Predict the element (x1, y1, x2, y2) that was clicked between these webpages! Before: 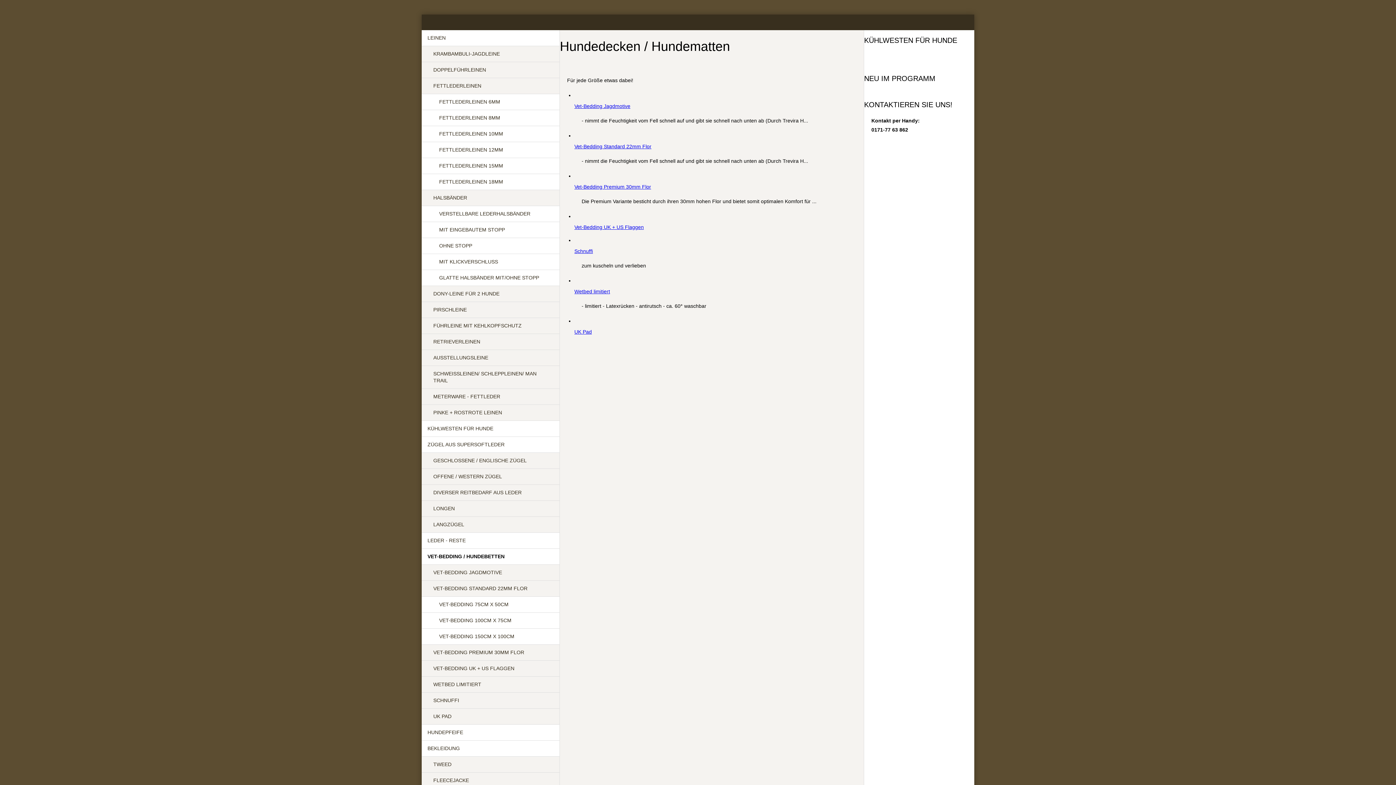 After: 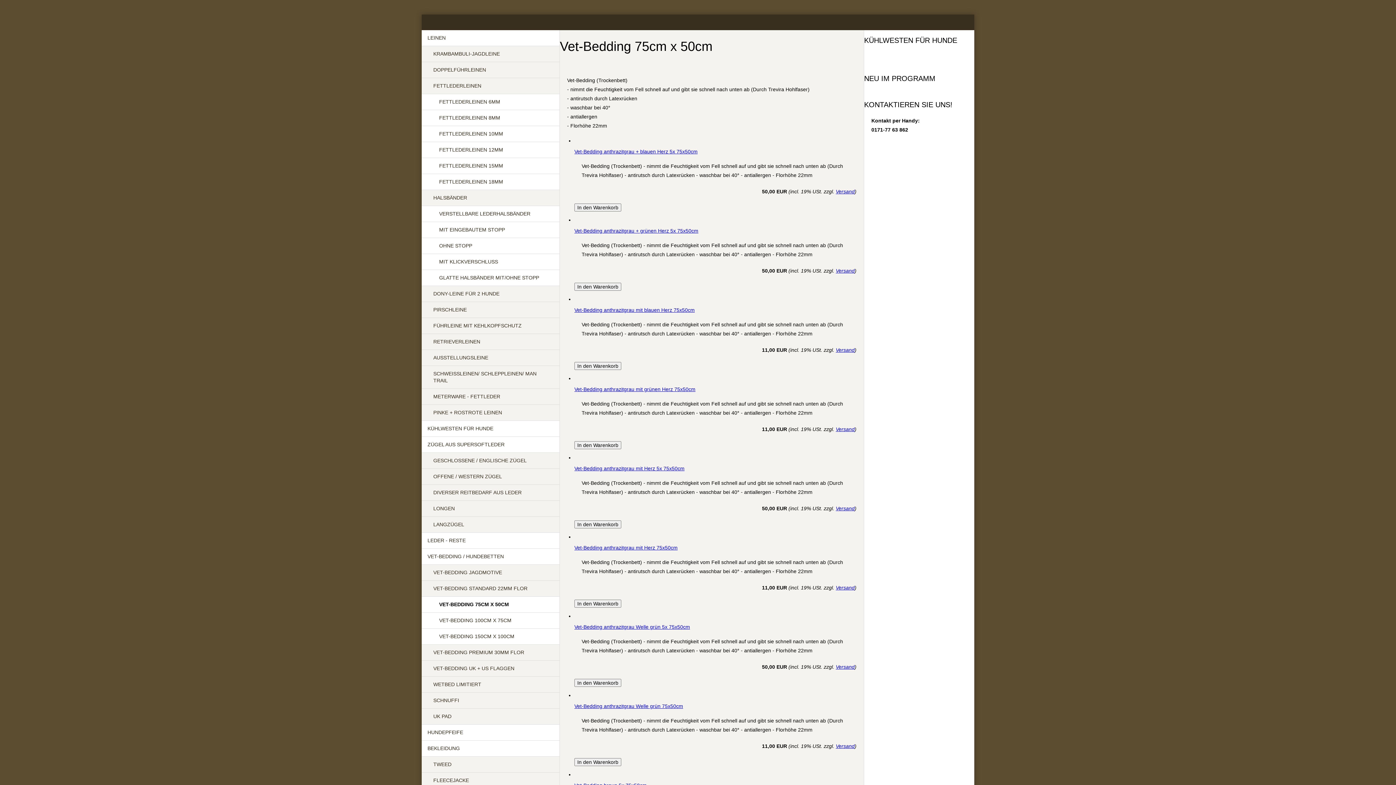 Action: label: VET-BEDDING 75CM X 50CM bbox: (421, 597, 559, 613)